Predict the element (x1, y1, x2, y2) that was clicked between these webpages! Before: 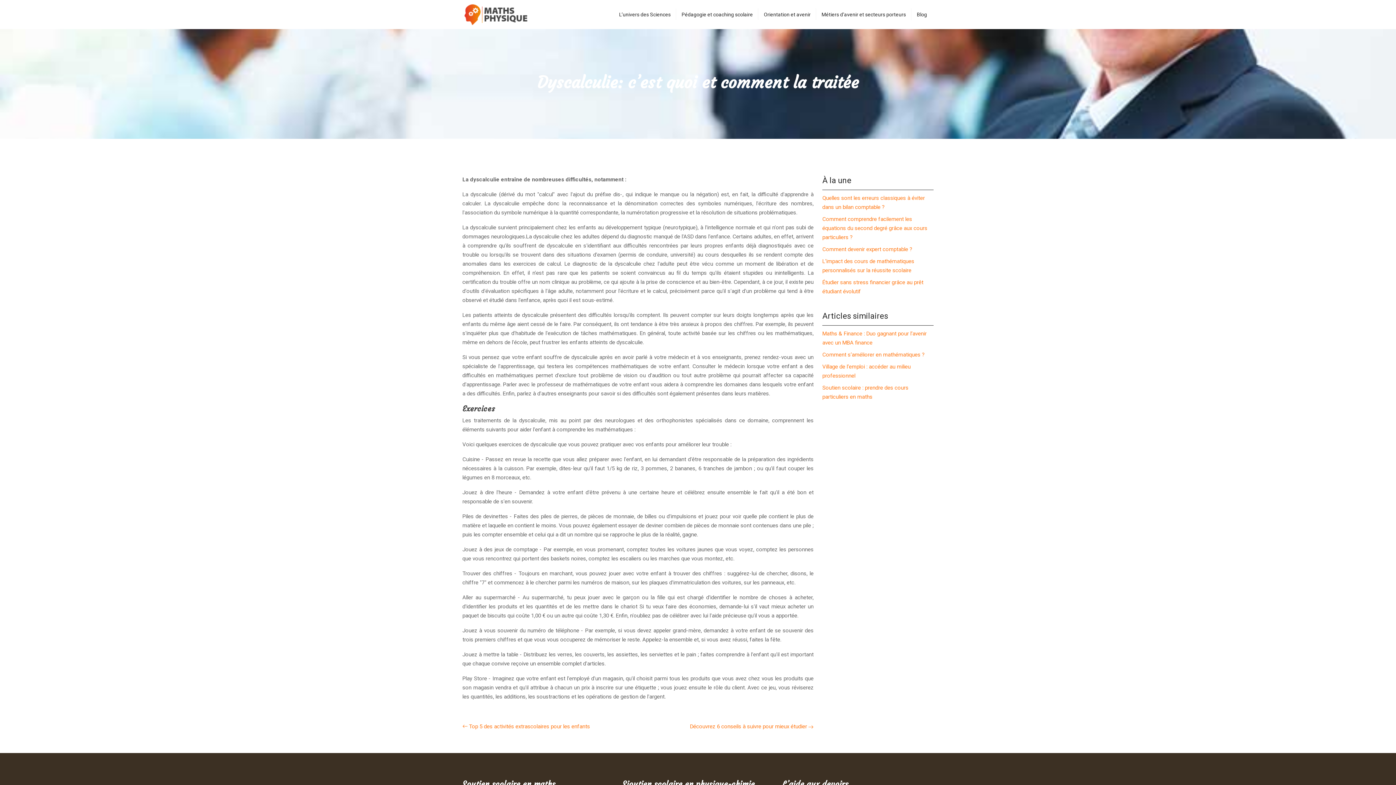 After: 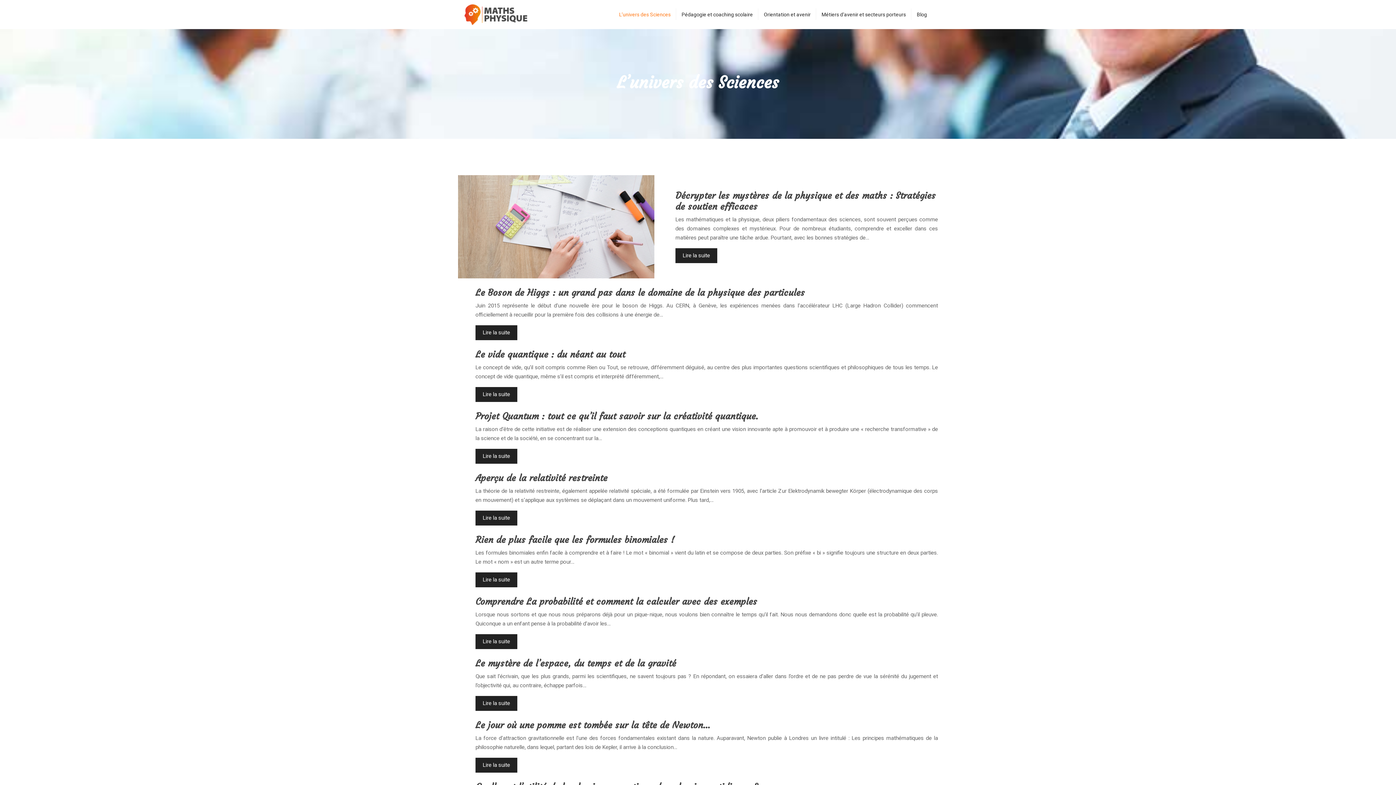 Action: label: L’univers des Sciences bbox: (619, 10, 670, 18)